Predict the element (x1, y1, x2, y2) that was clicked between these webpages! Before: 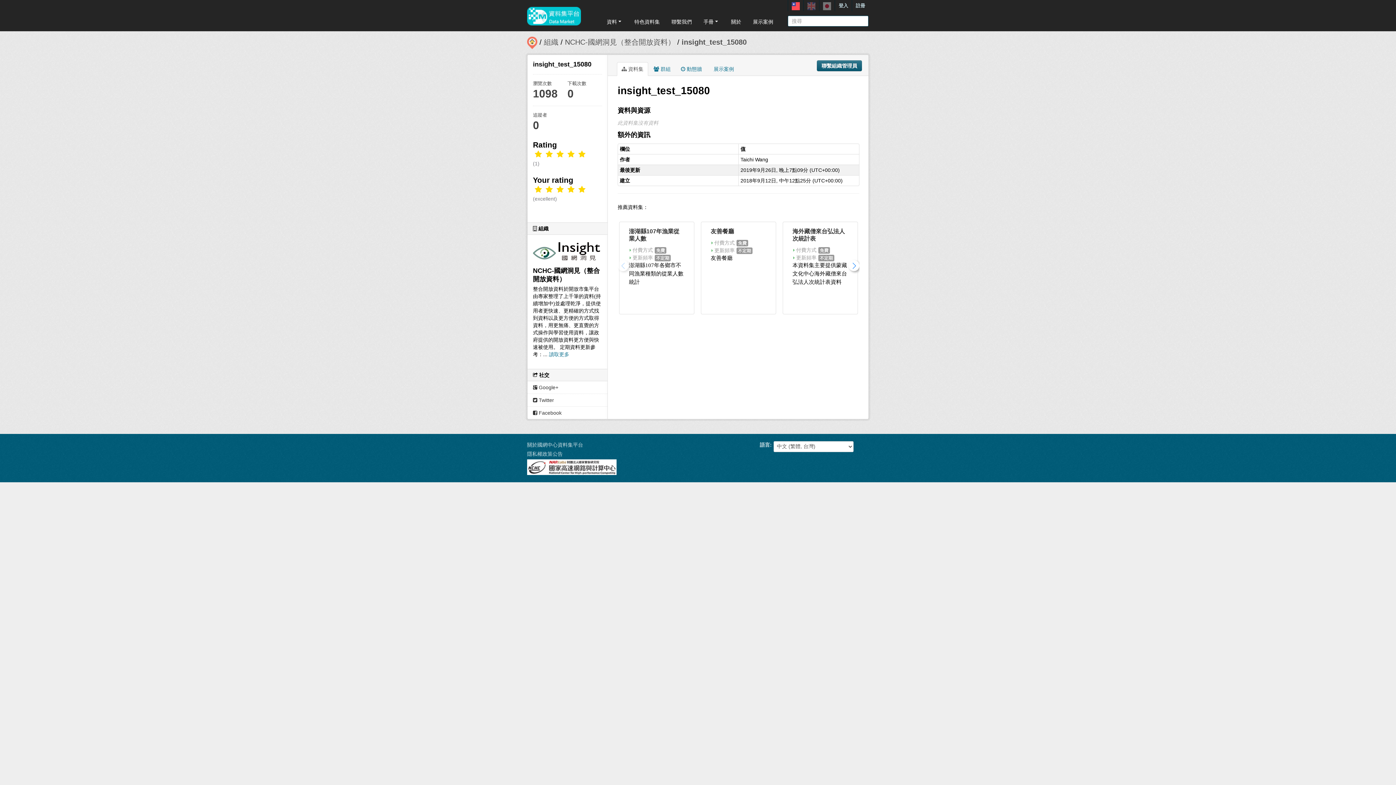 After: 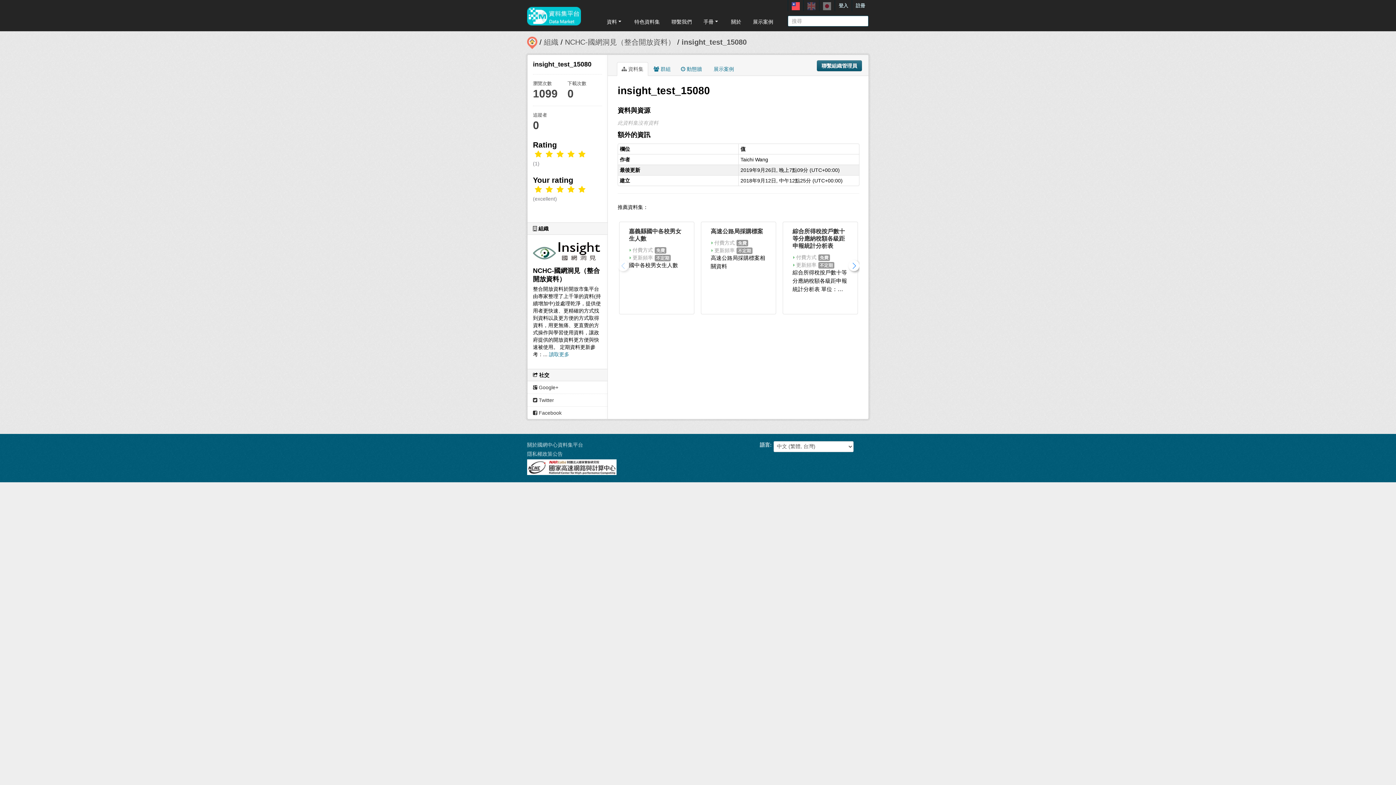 Action: bbox: (576, 185, 587, 193)